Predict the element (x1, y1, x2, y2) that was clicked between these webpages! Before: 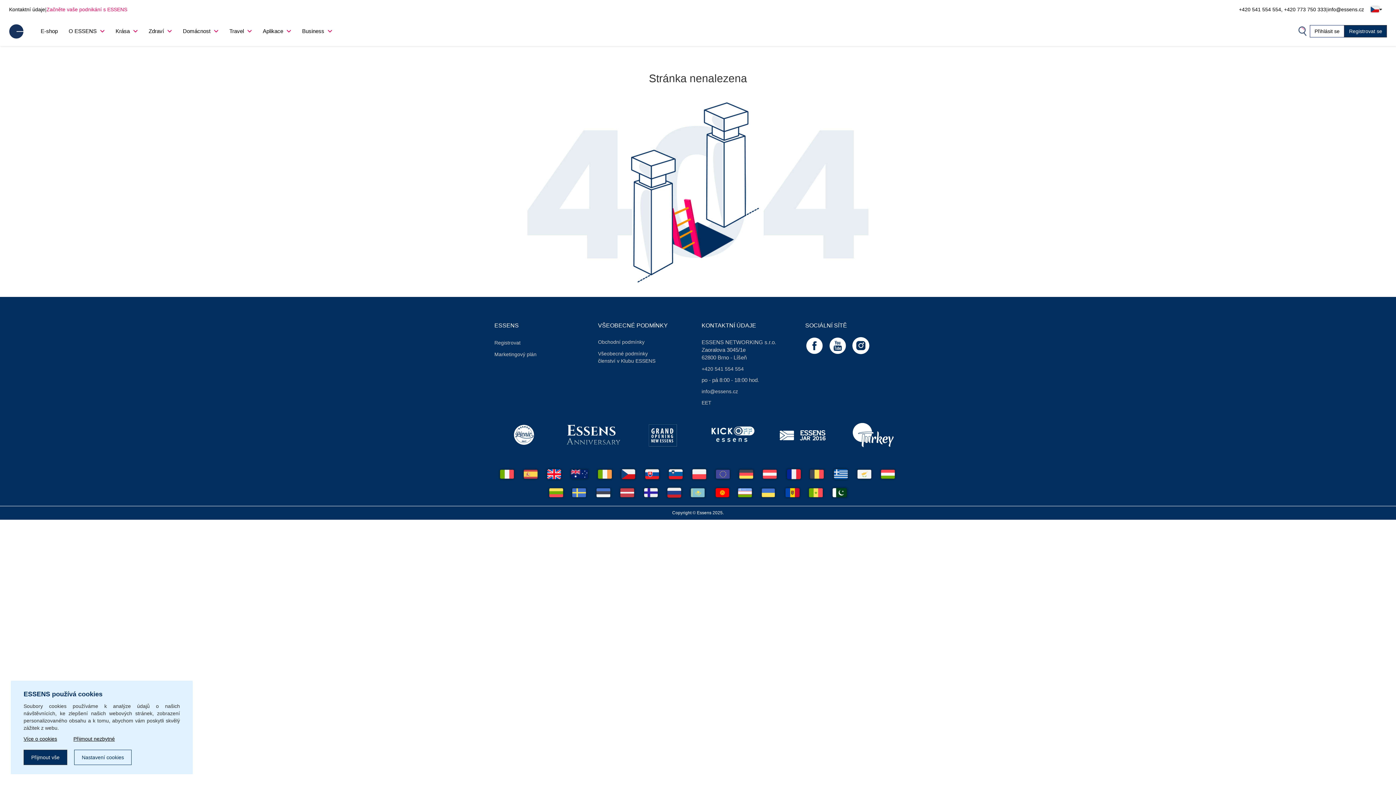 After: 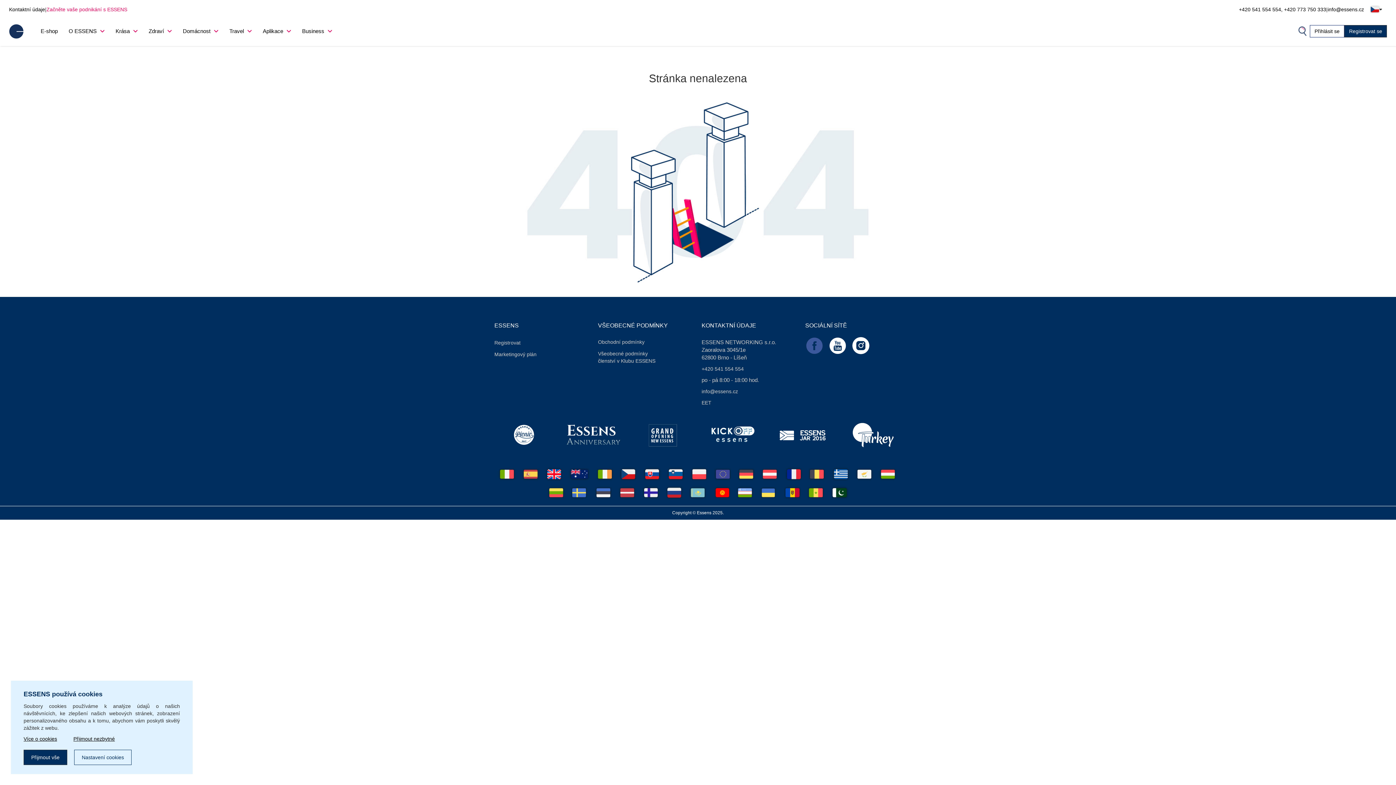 Action: label:   bbox: (805, 342, 825, 348)